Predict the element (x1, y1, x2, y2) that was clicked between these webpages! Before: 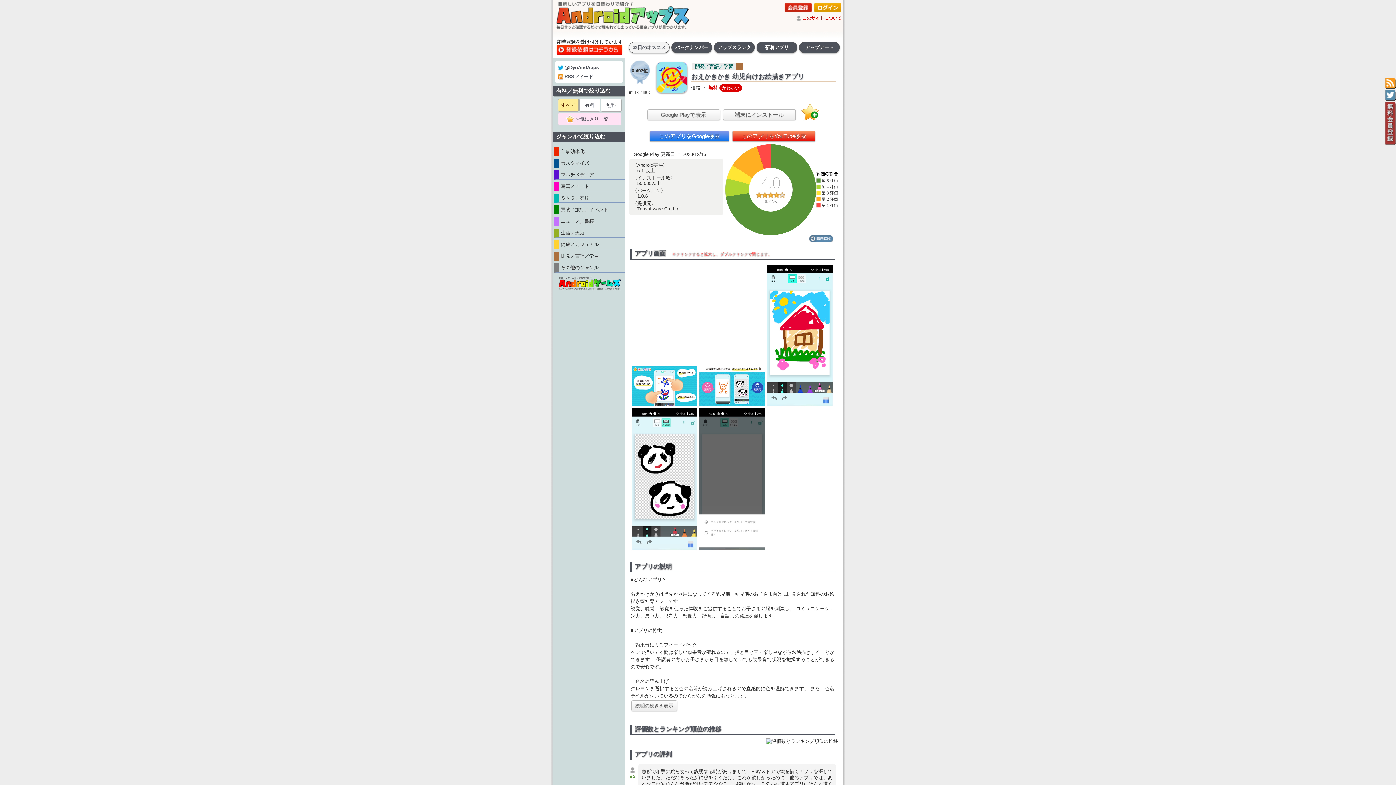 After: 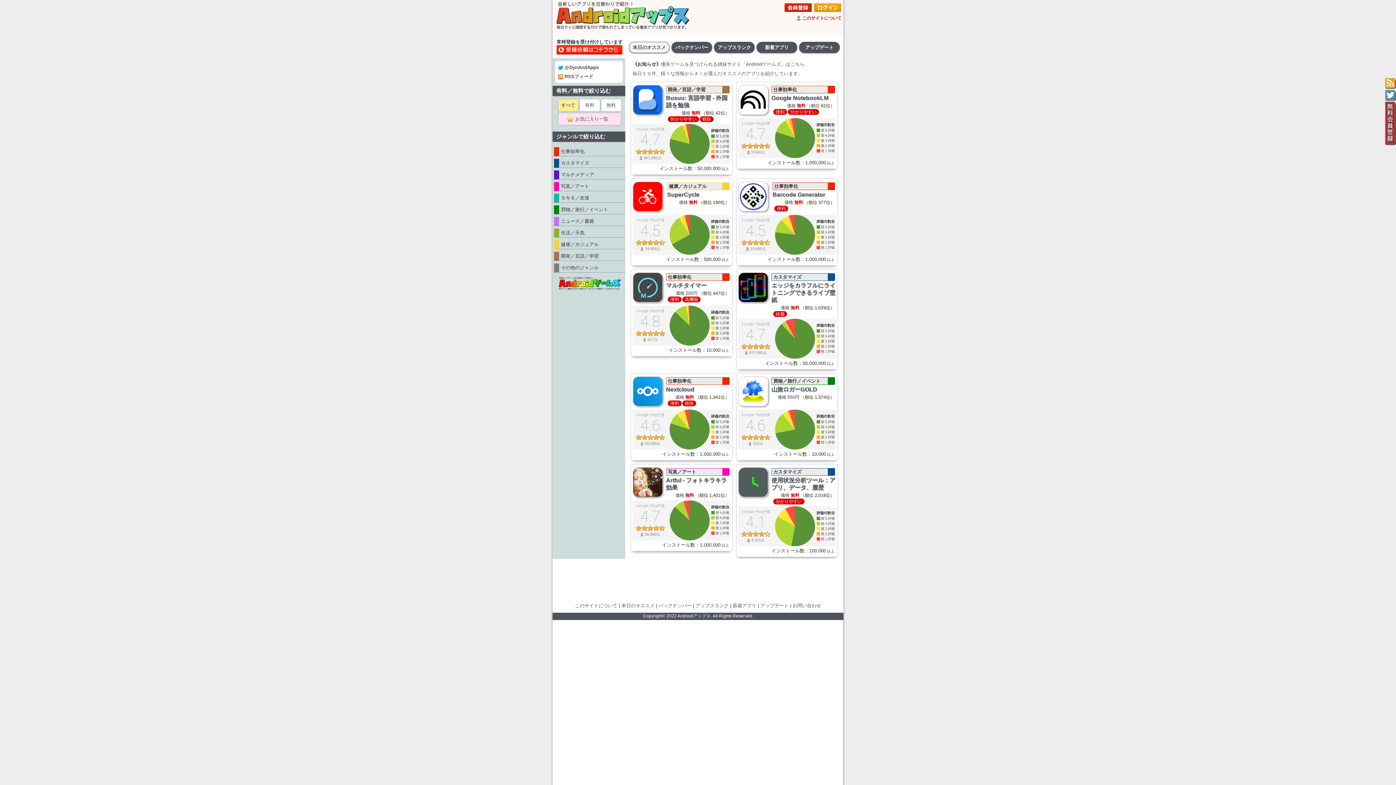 Action: bbox: (552, 26, 690, 31)